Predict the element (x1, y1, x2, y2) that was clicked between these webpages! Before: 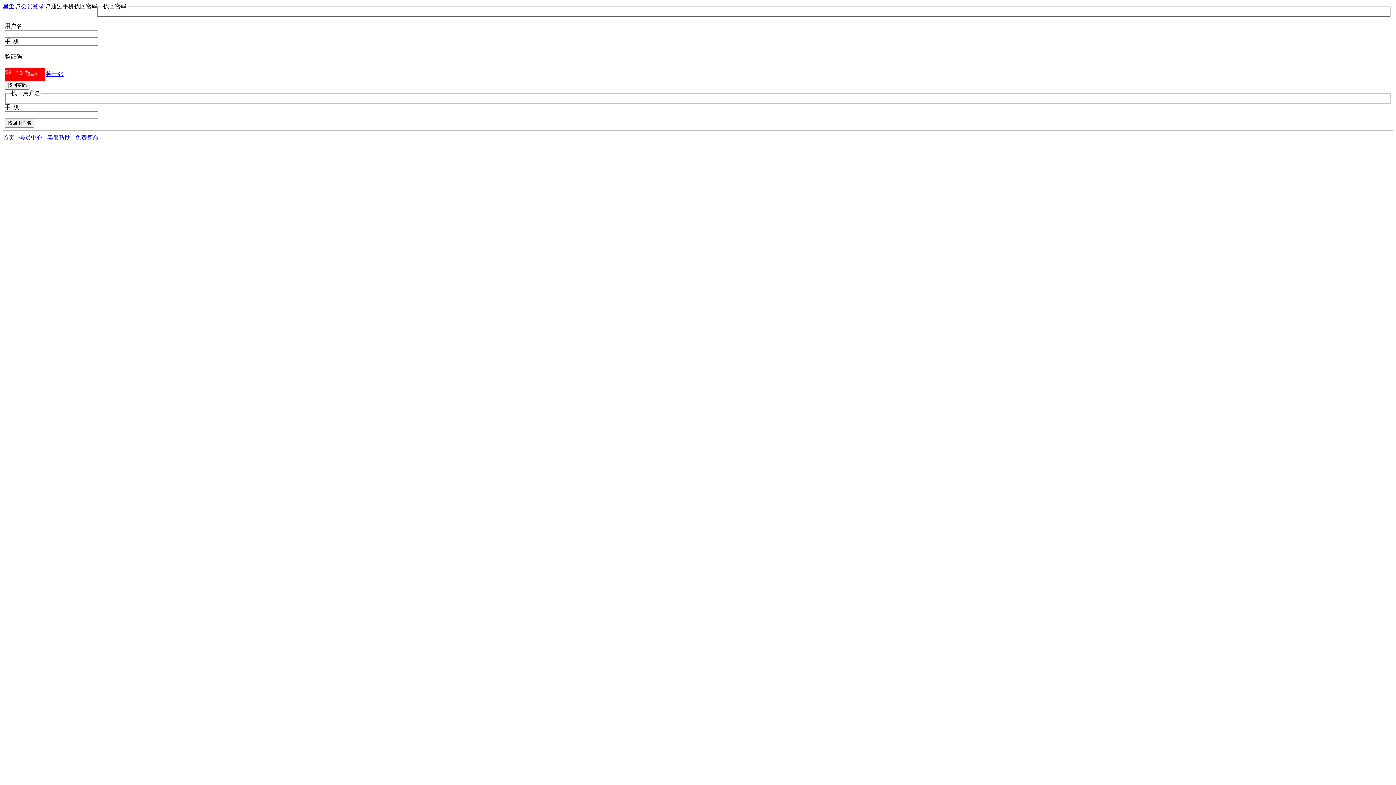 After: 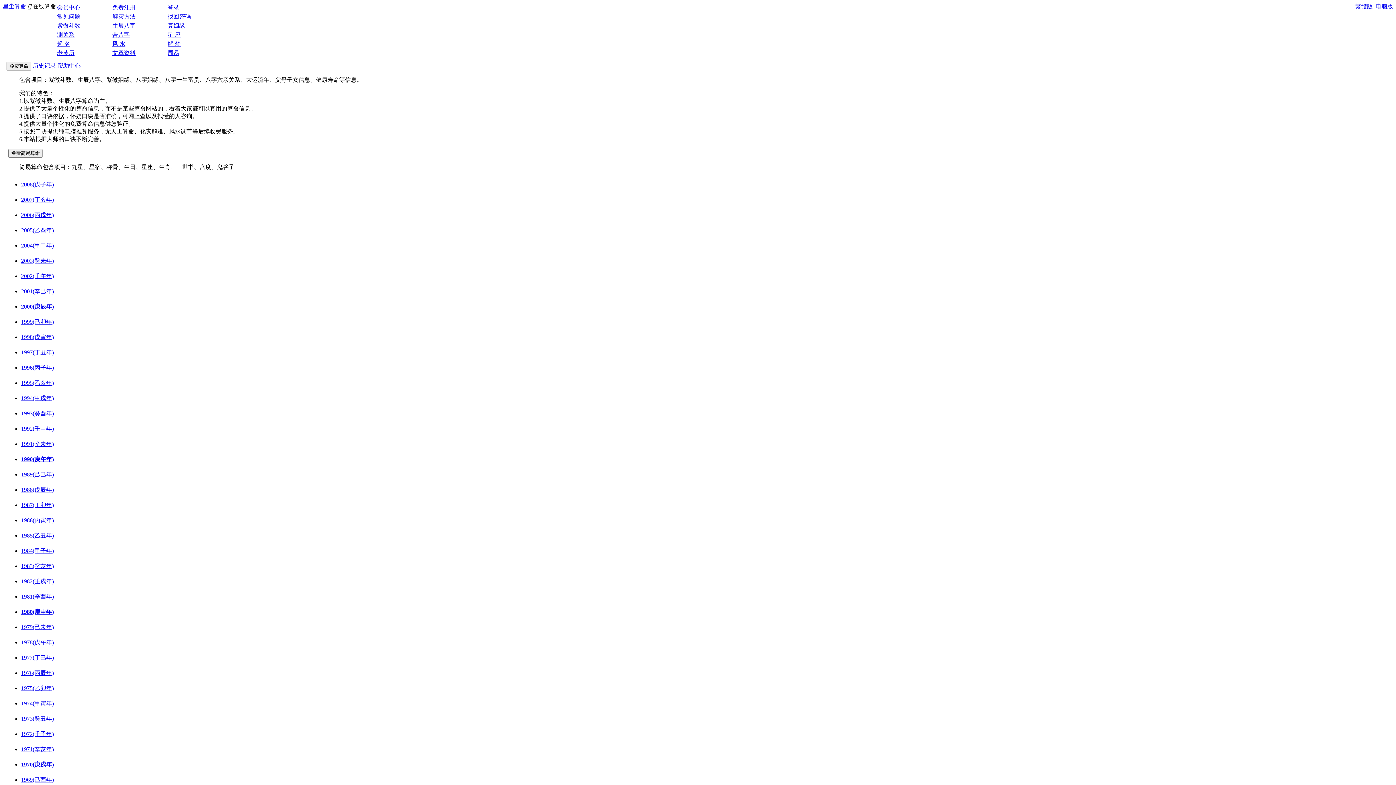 Action: label: 星尘 bbox: (2, 3, 14, 9)